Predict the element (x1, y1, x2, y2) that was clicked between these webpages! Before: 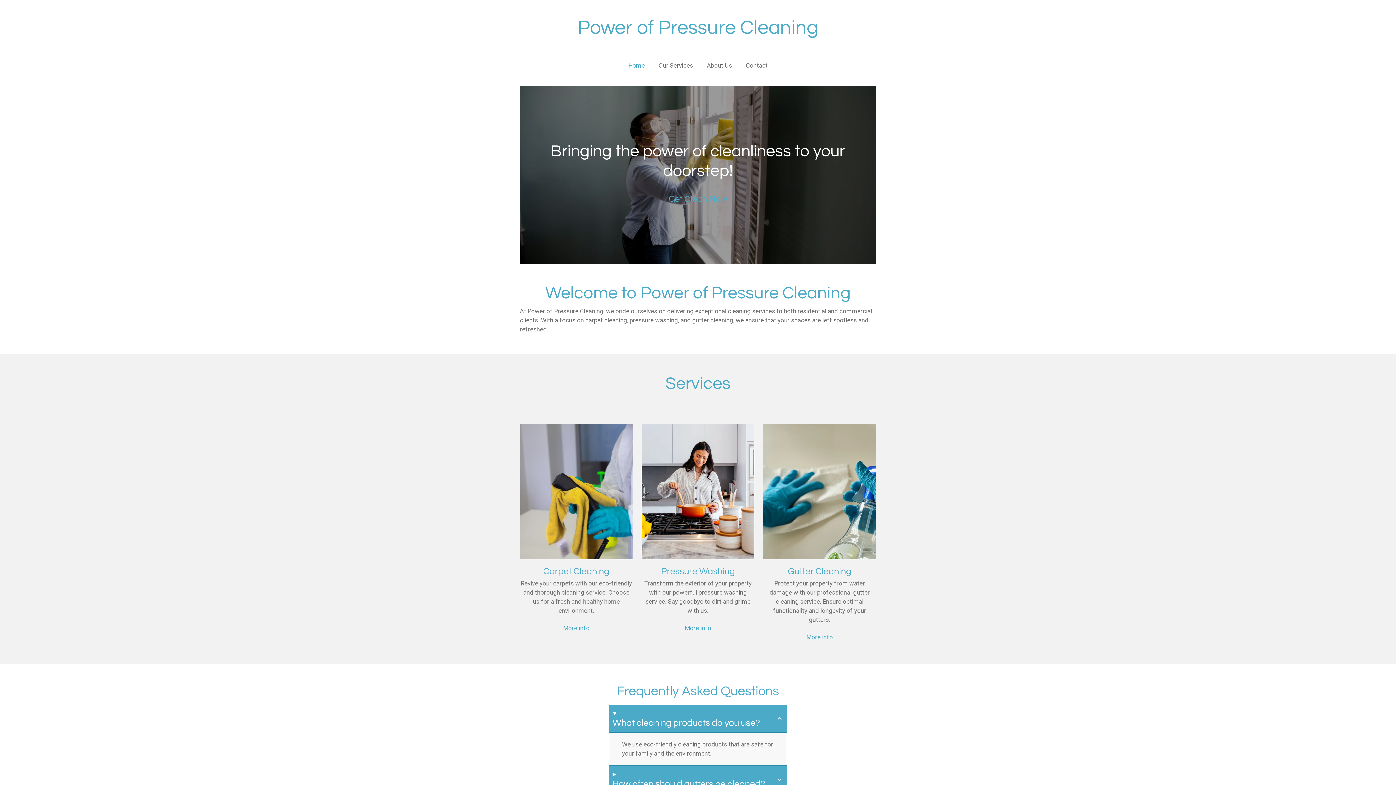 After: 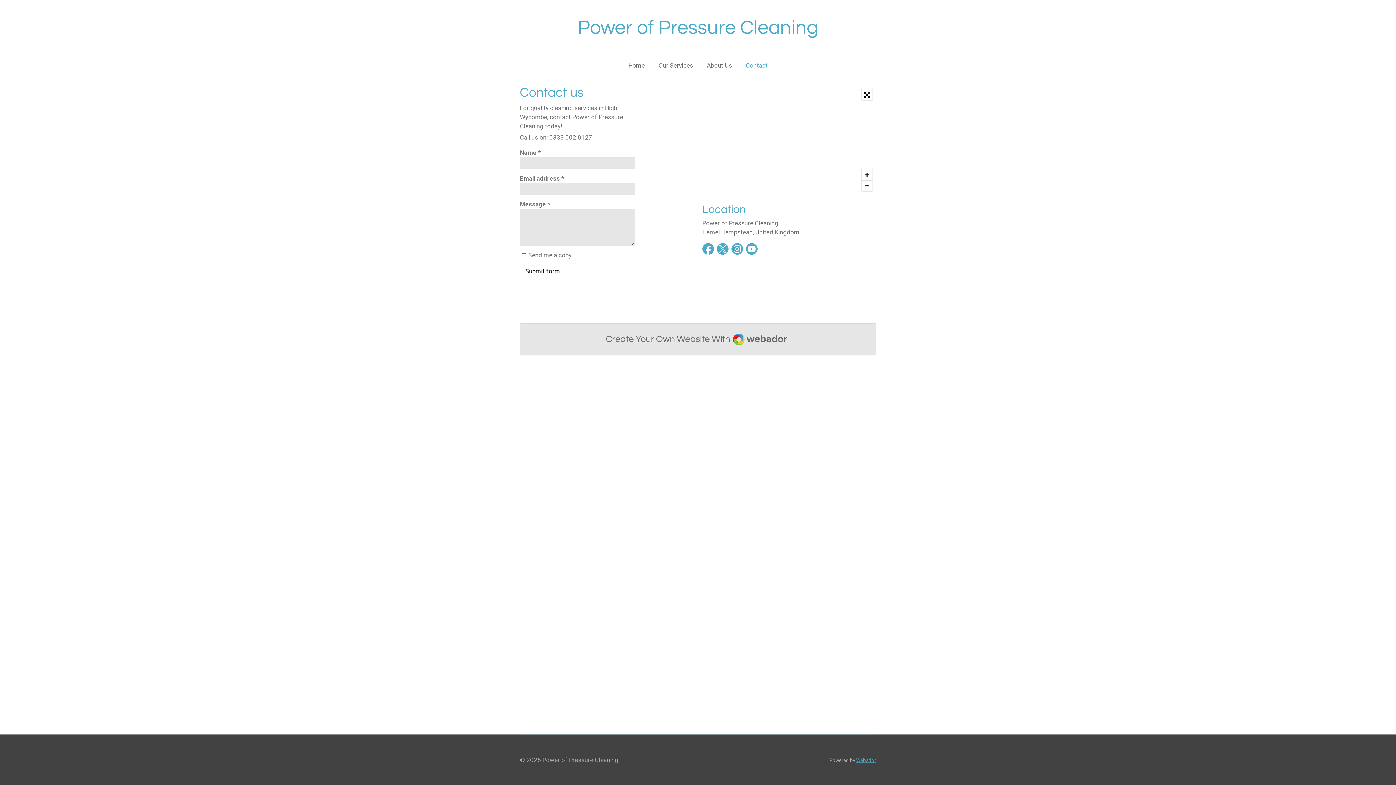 Action: label: Get Clean Now bbox: (661, 189, 735, 208)